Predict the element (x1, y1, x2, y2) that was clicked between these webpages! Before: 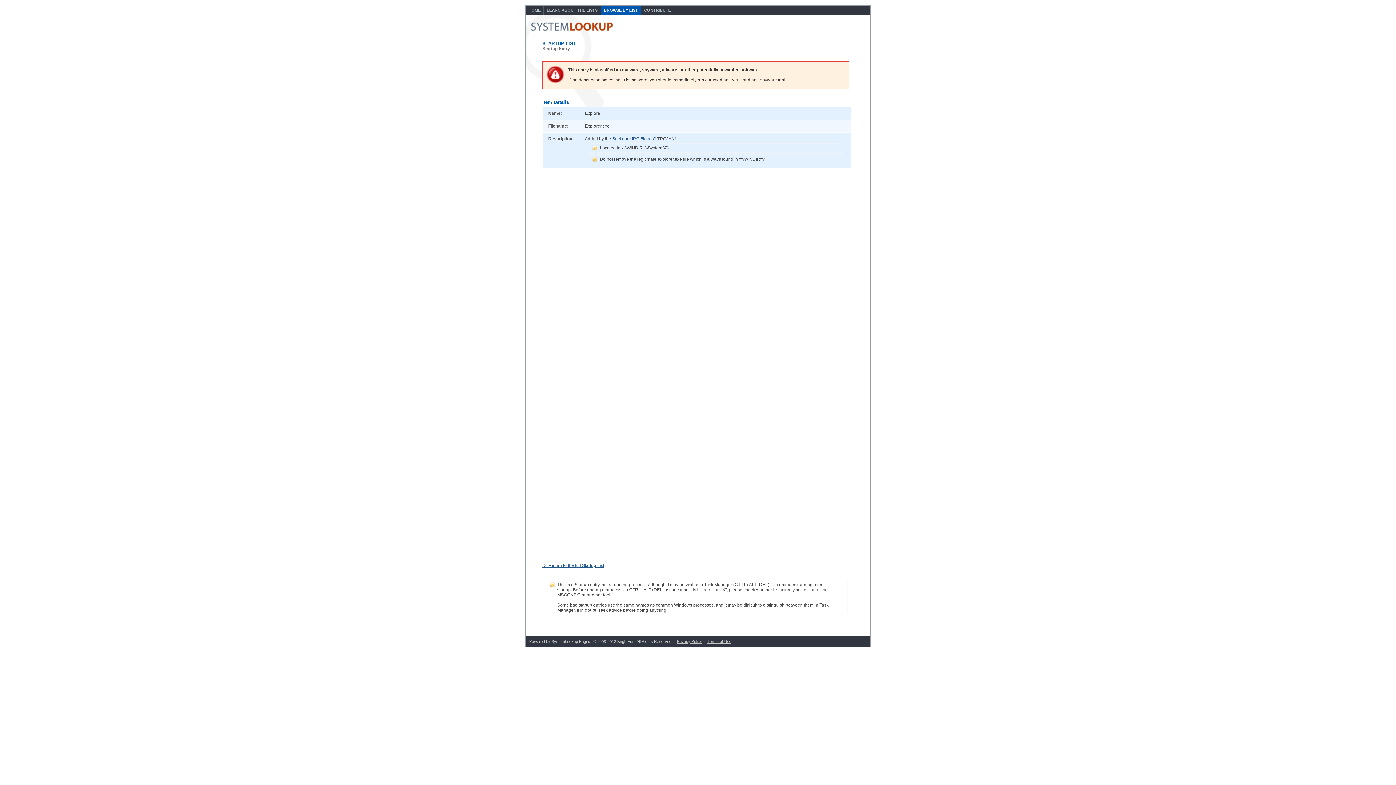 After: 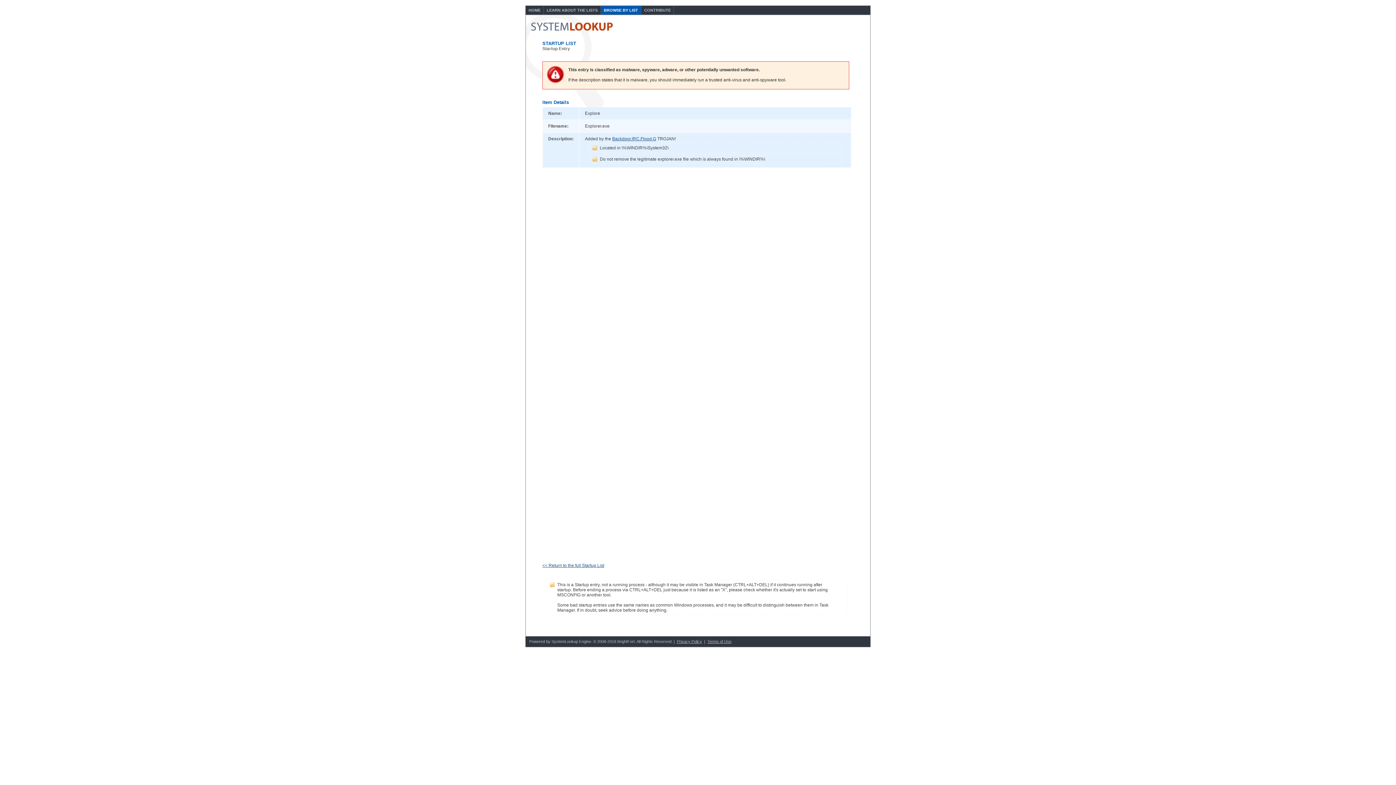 Action: label: Backdoor.IRC.Flood.G bbox: (612, 136, 656, 141)